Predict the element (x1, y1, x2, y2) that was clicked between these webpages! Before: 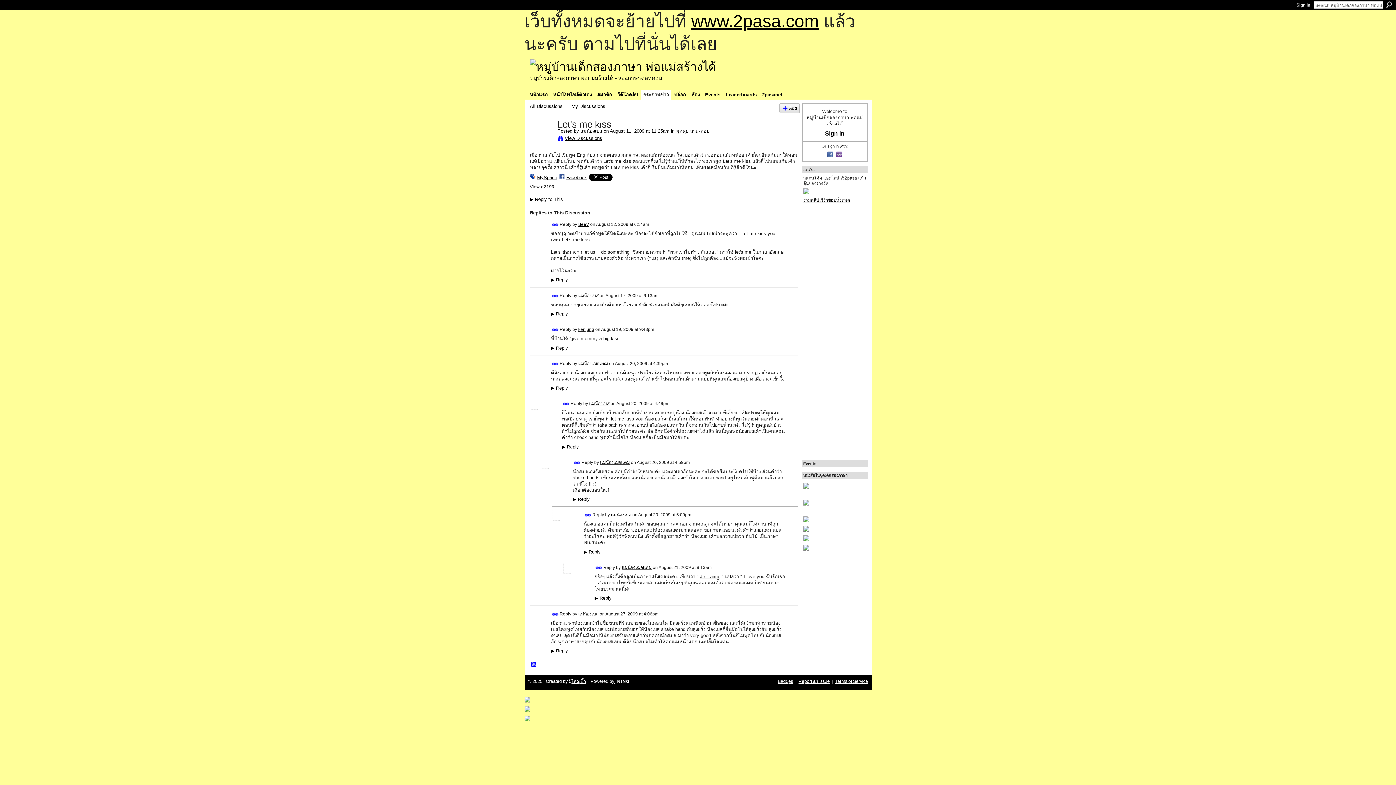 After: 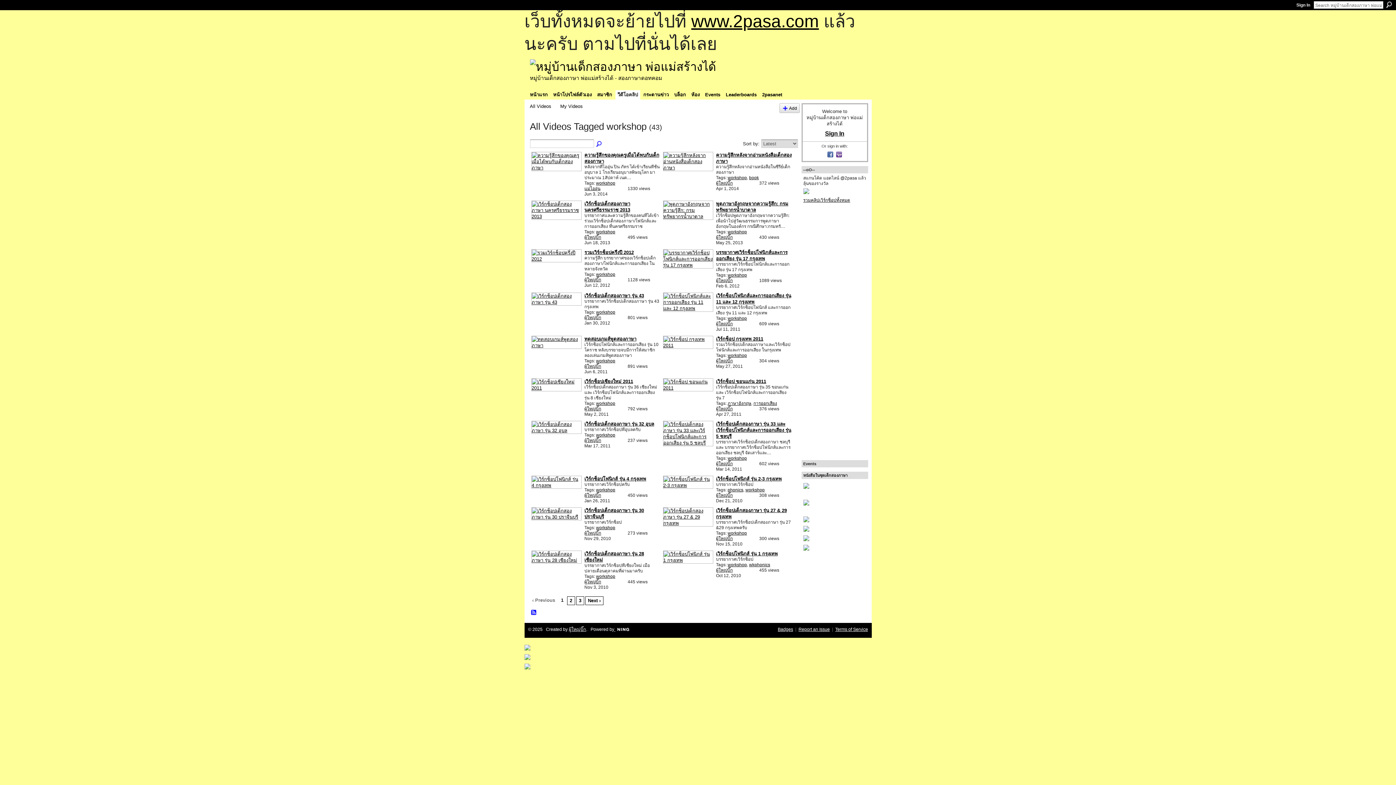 Action: label: รวมคลิปเวิร์กช็อปทั้งหมด bbox: (803, 197, 850, 202)